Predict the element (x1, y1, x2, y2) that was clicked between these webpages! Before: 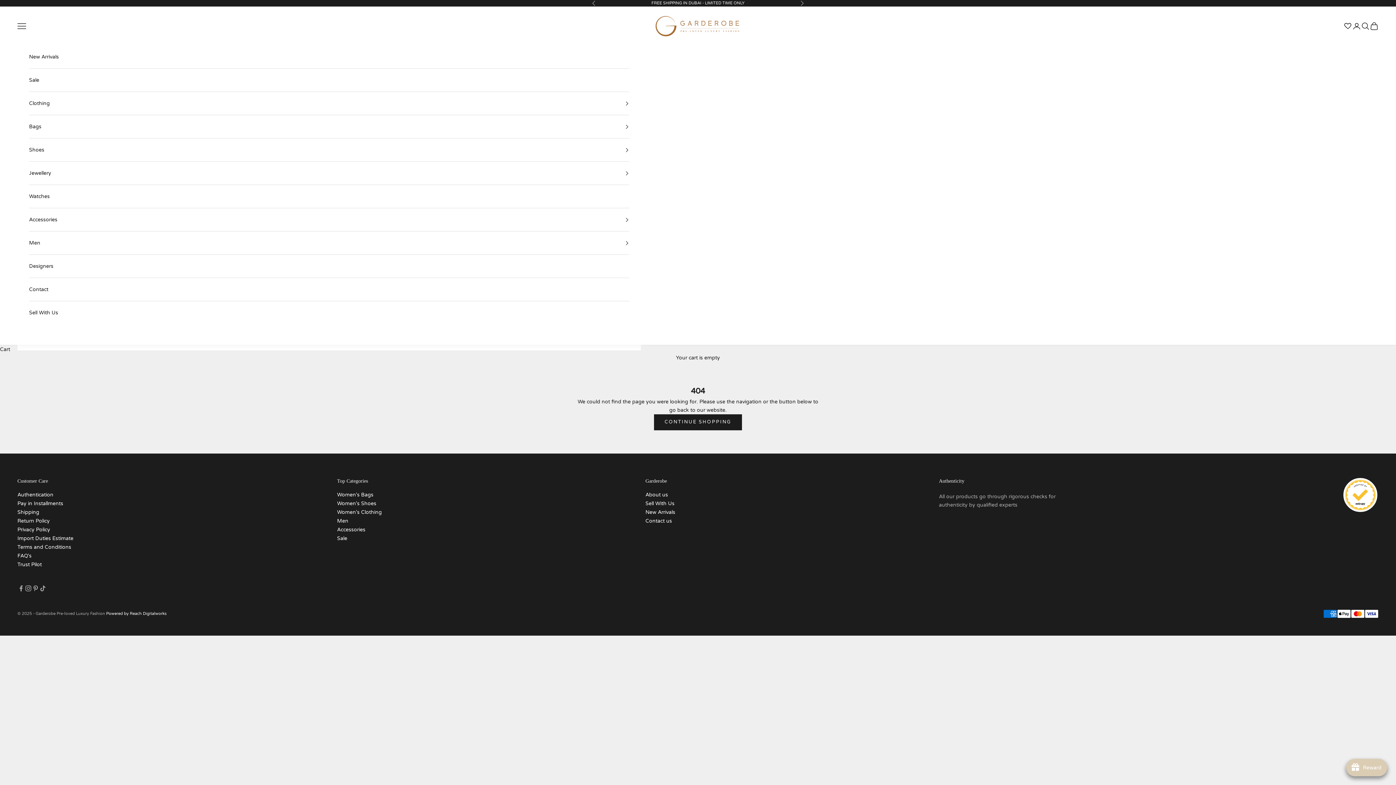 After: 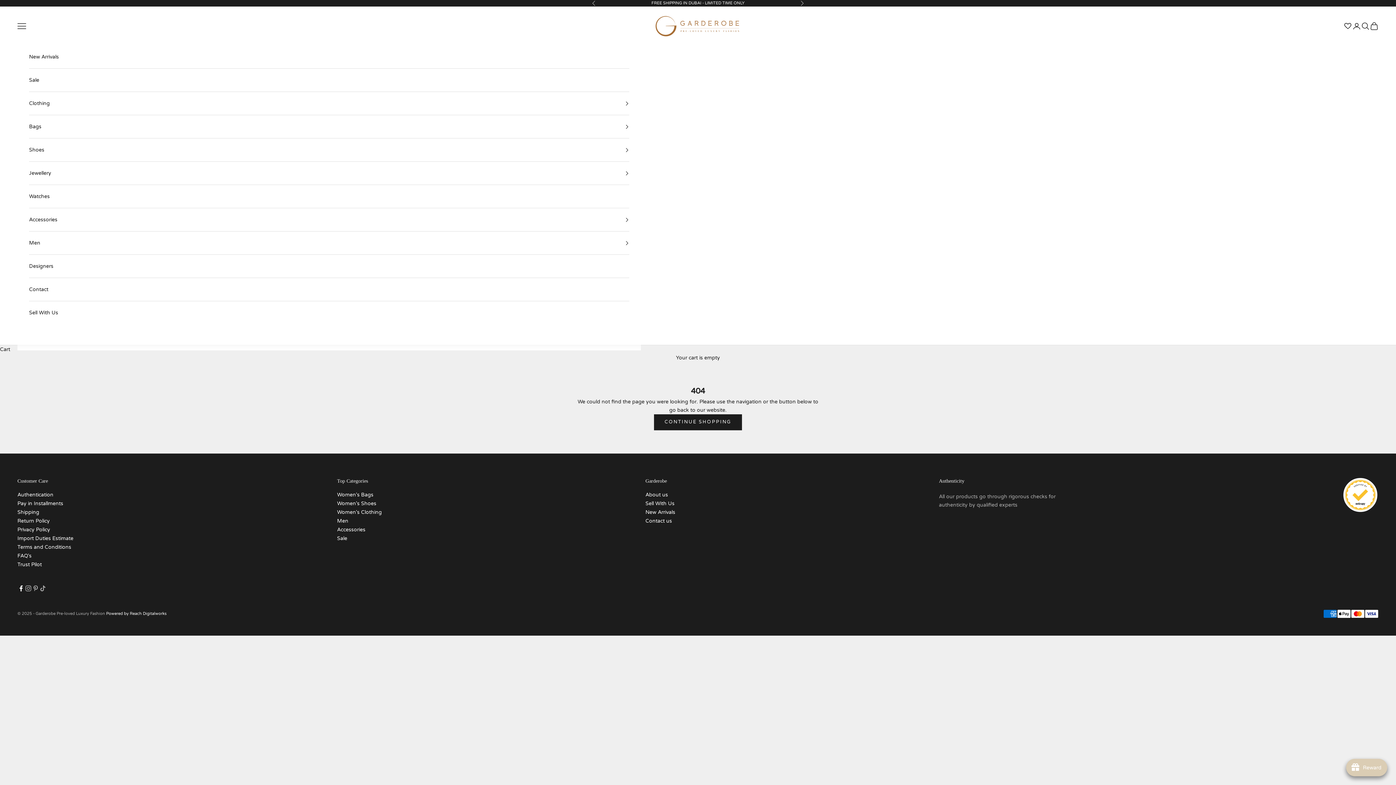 Action: label: Follow on Facebook bbox: (17, 585, 24, 592)